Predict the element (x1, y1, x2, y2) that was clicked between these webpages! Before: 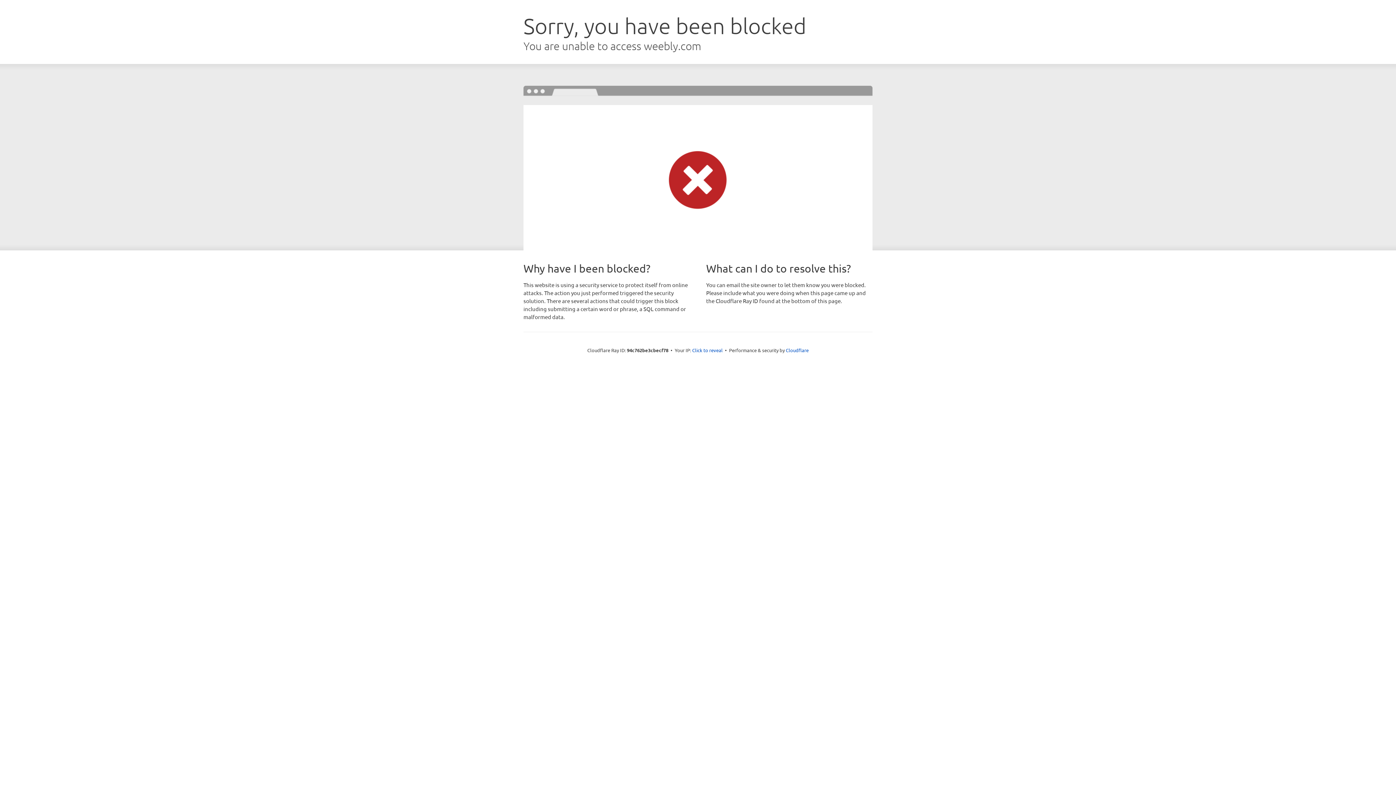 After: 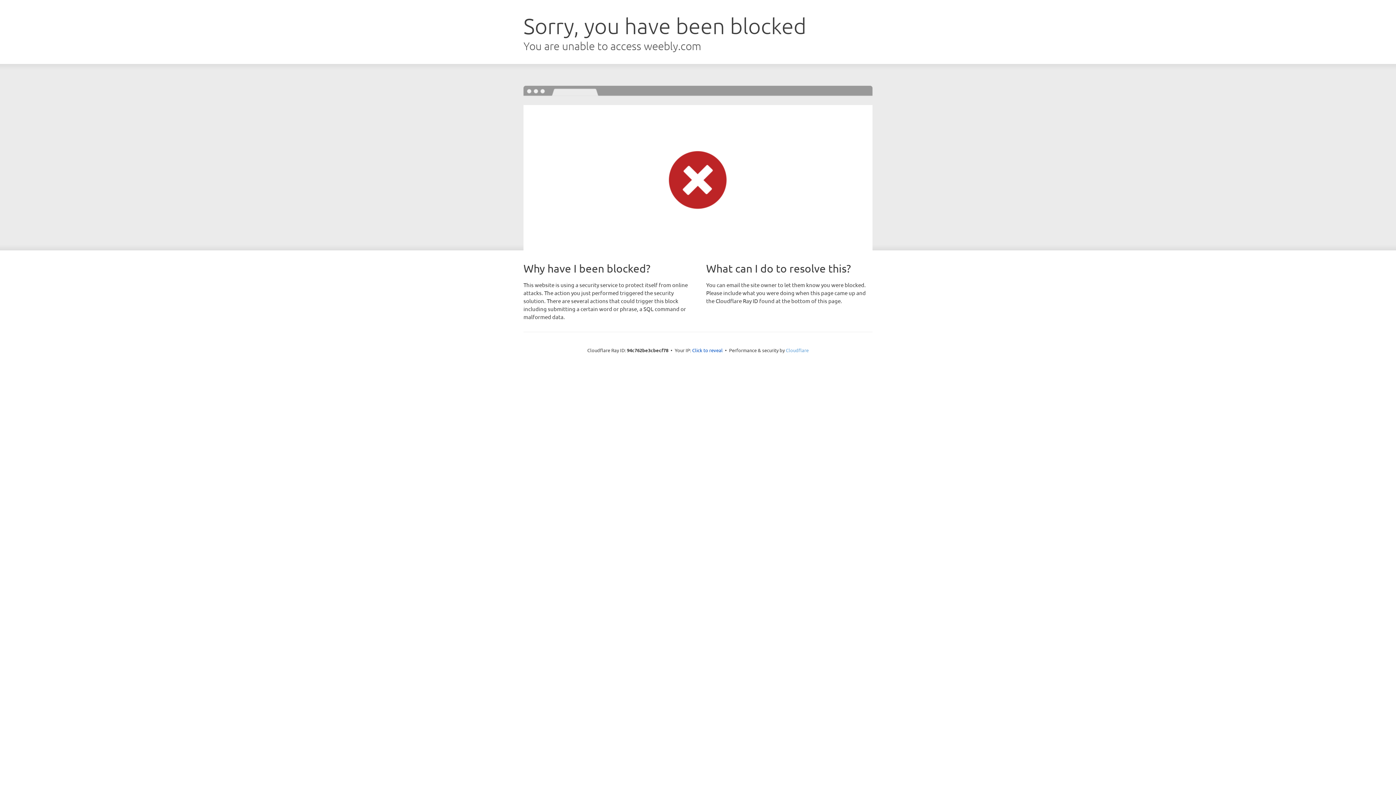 Action: label: Cloudflare bbox: (786, 347, 808, 353)